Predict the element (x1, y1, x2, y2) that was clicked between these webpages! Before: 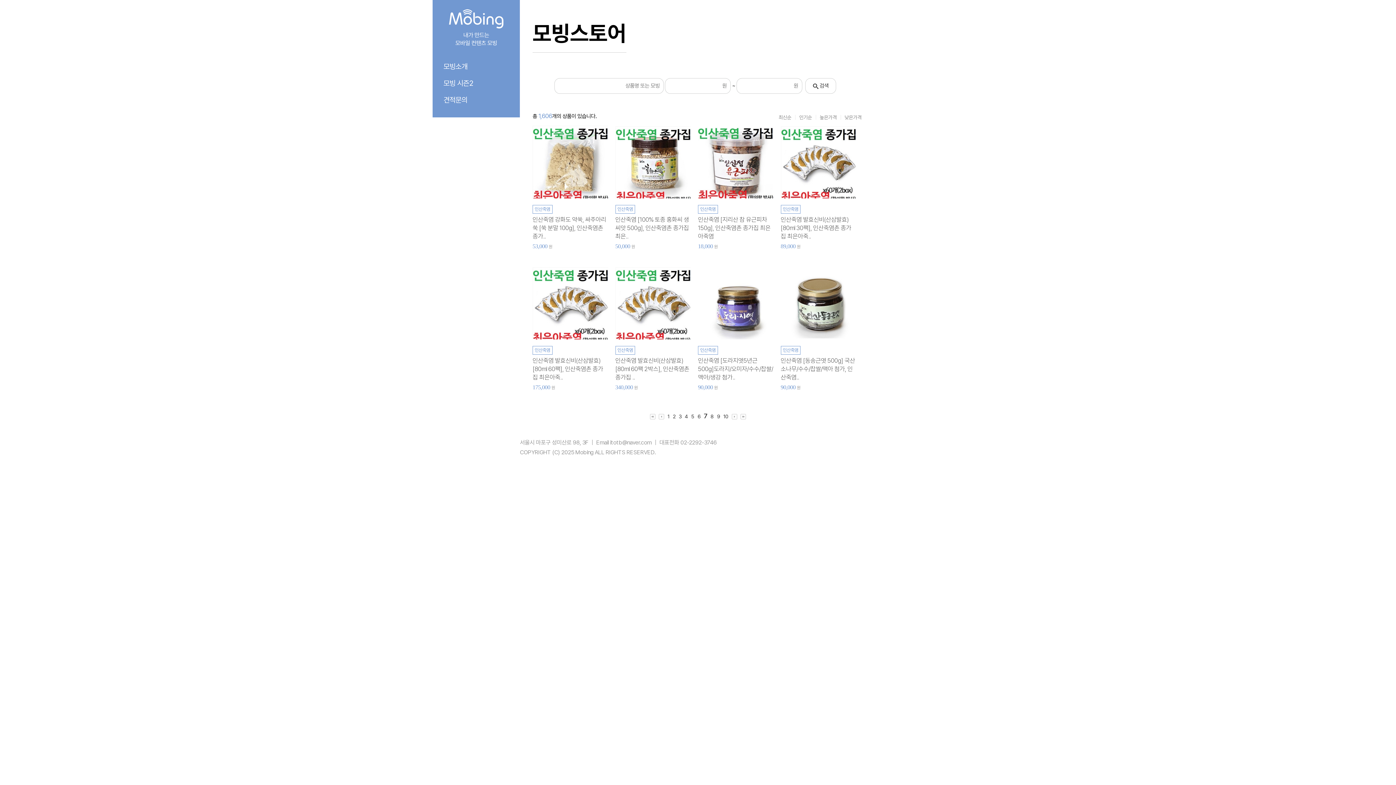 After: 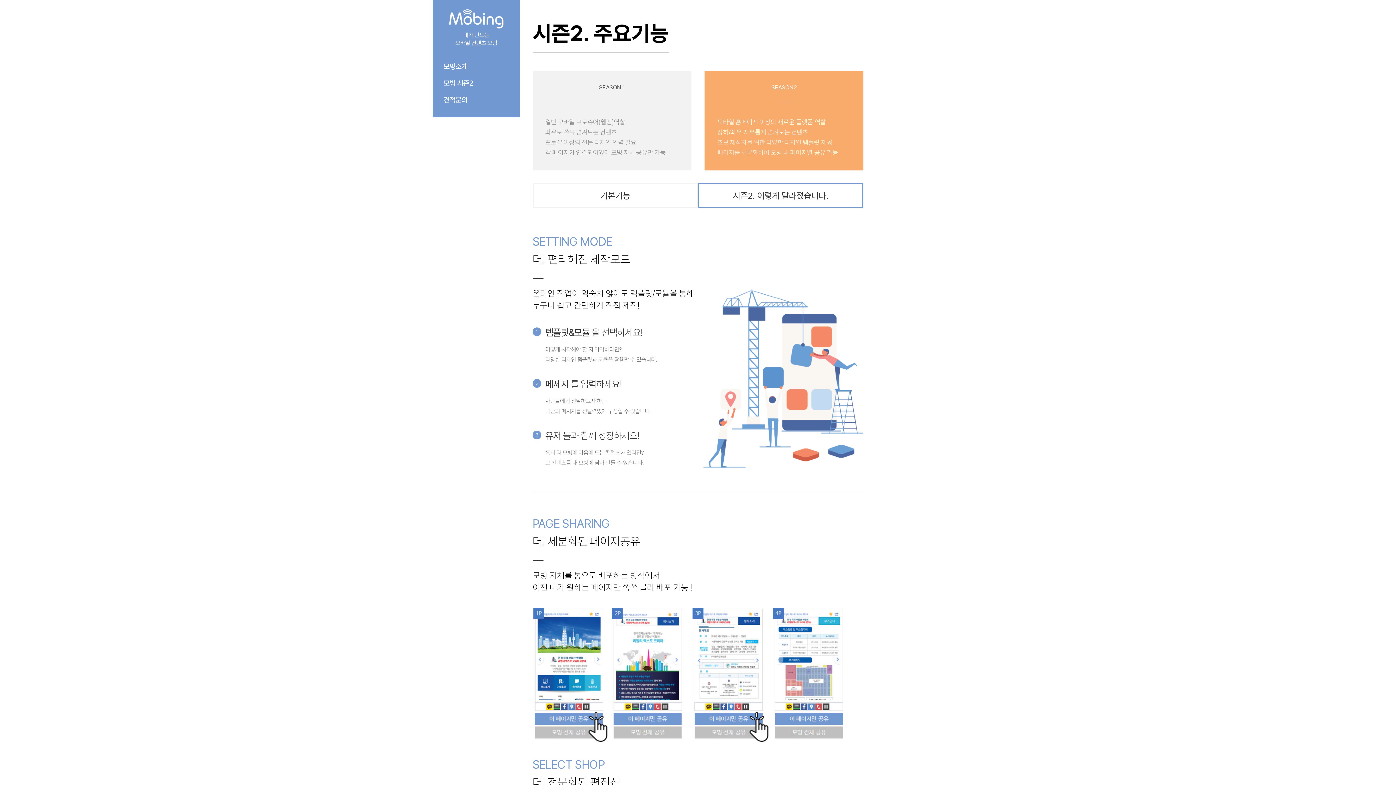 Action: label: 모빙 시즌2 bbox: (443, 78, 473, 87)